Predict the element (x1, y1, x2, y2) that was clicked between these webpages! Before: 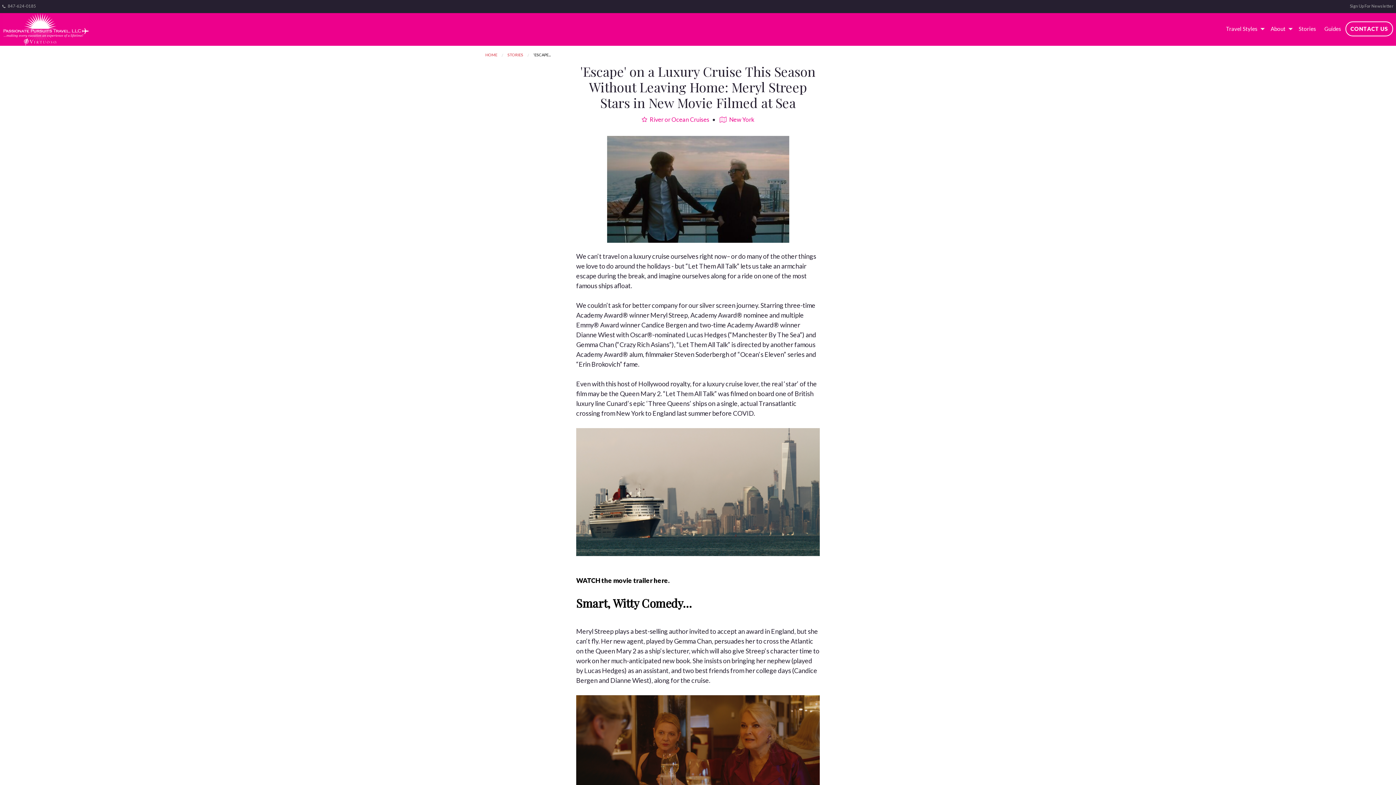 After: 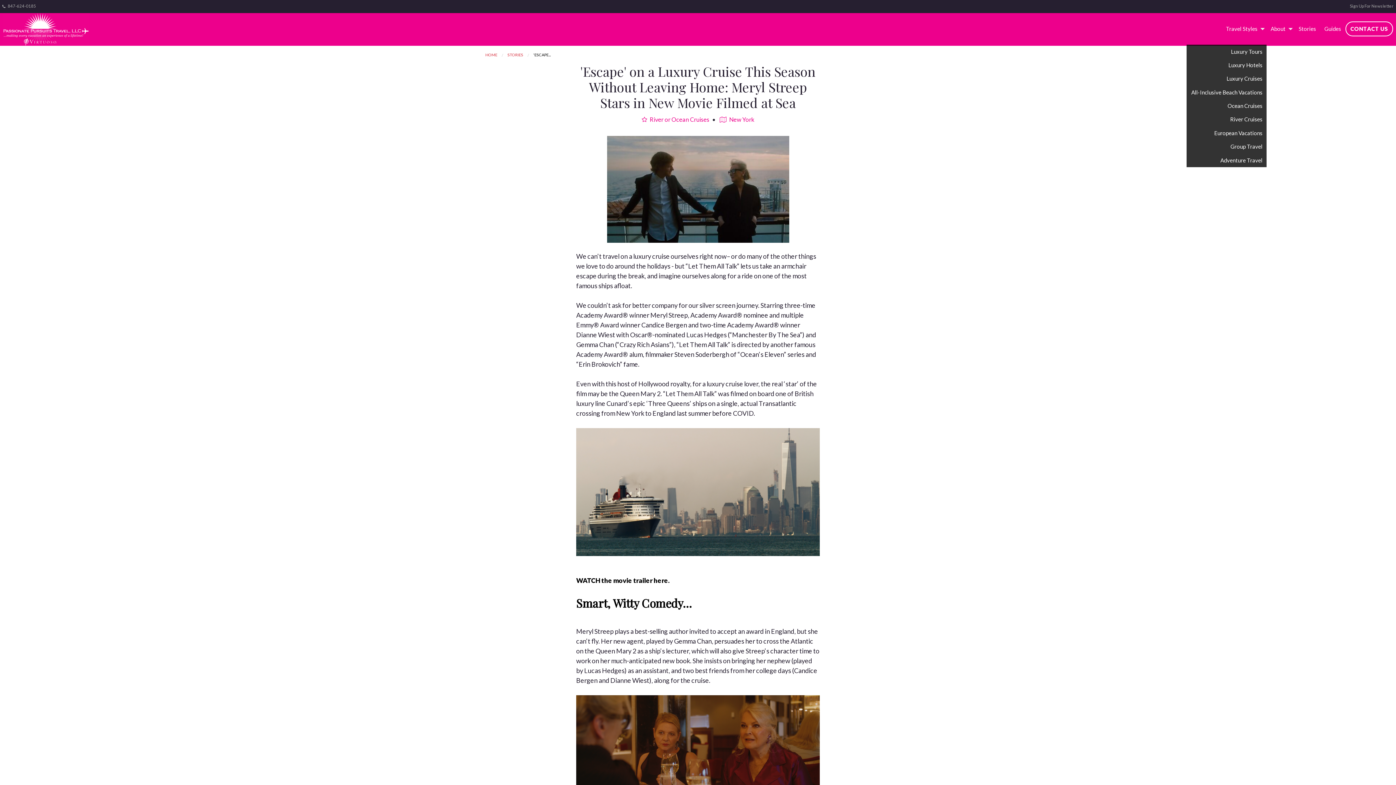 Action: bbox: (1222, 13, 1266, 44) label: Travel Styles